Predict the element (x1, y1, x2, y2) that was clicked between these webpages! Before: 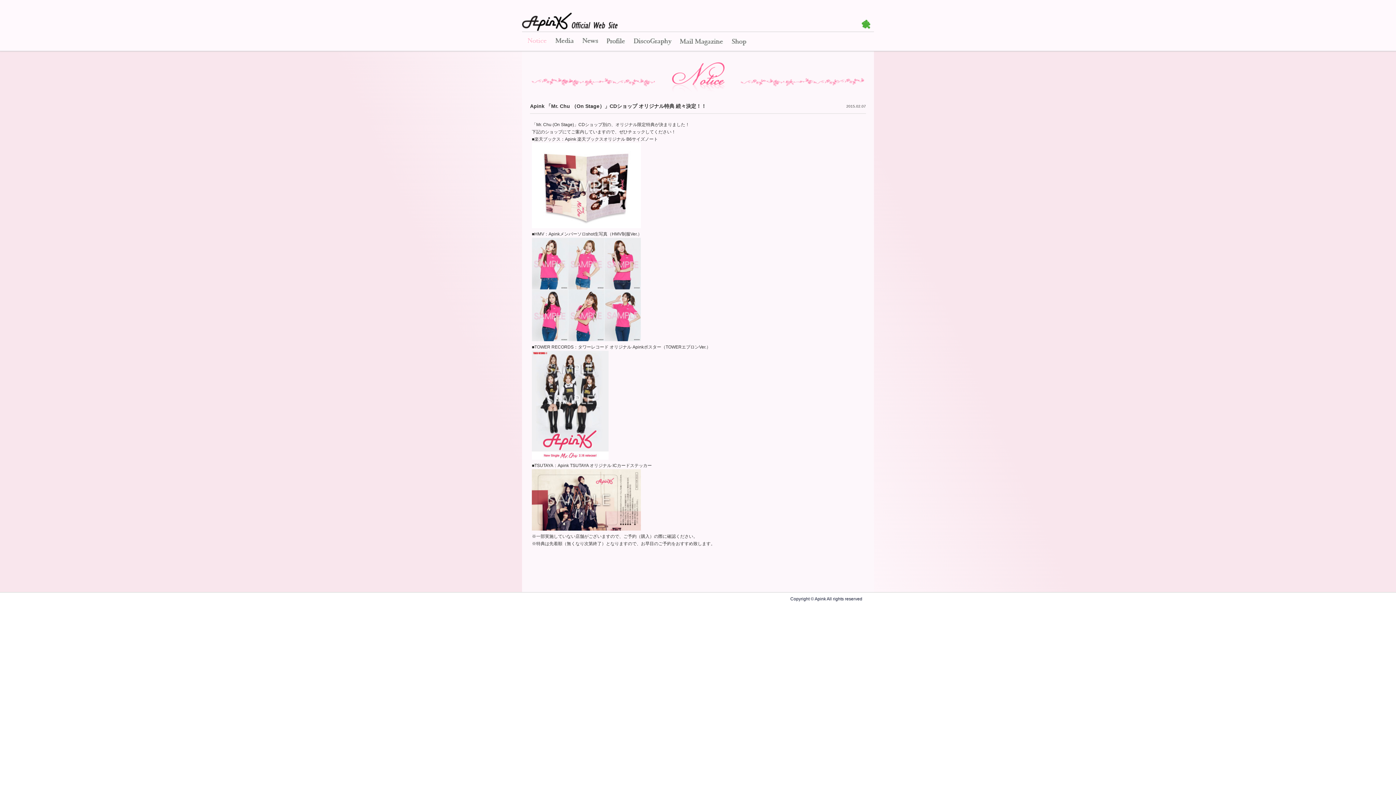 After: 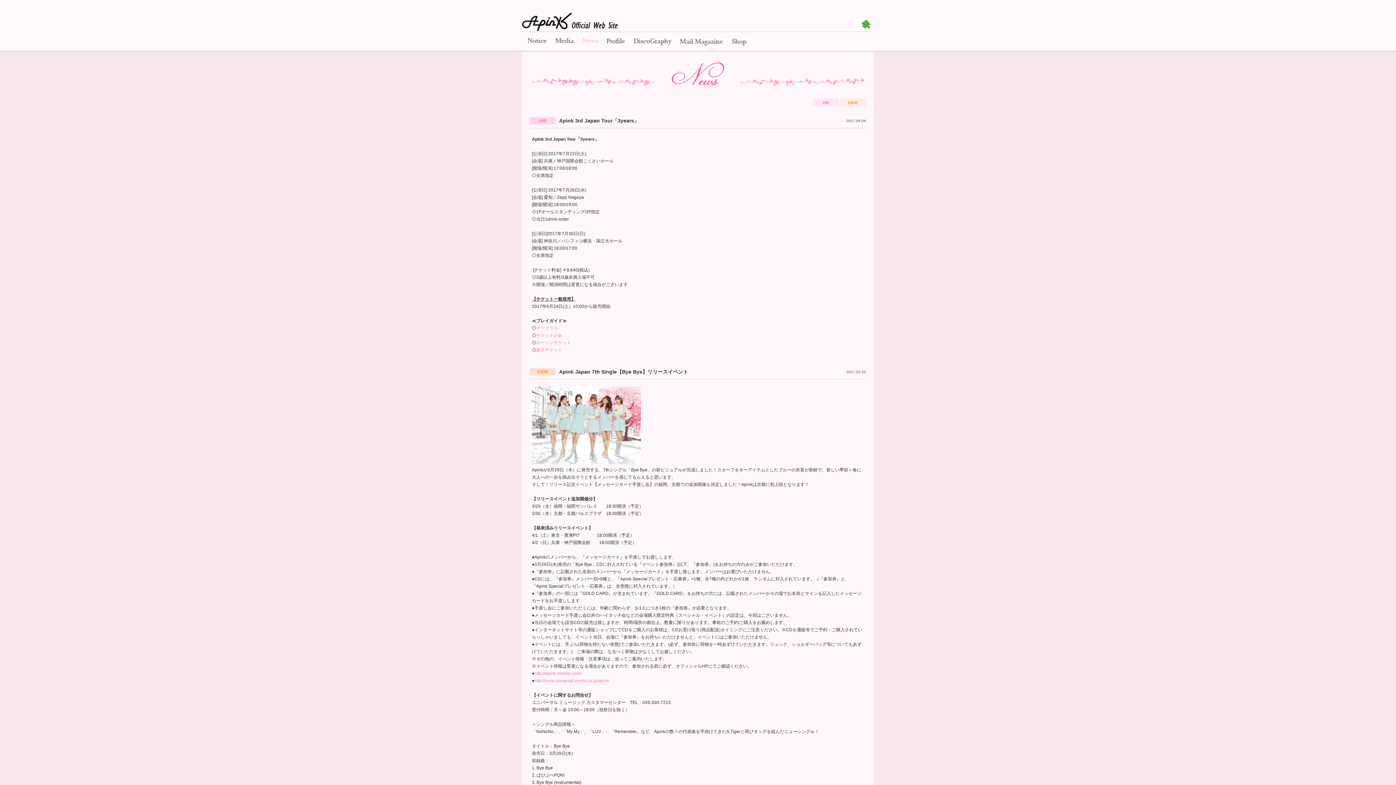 Action: bbox: (581, 37, 598, 46) label: News